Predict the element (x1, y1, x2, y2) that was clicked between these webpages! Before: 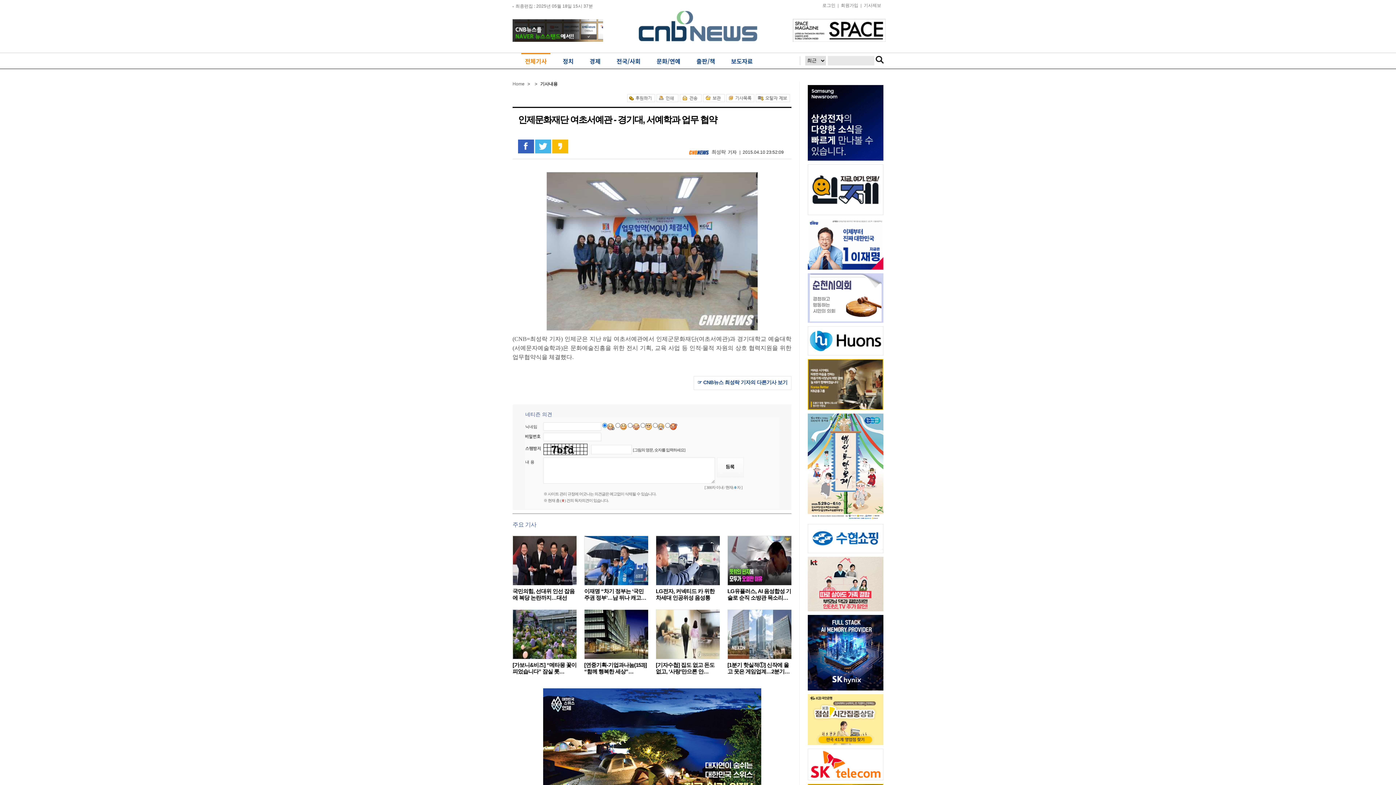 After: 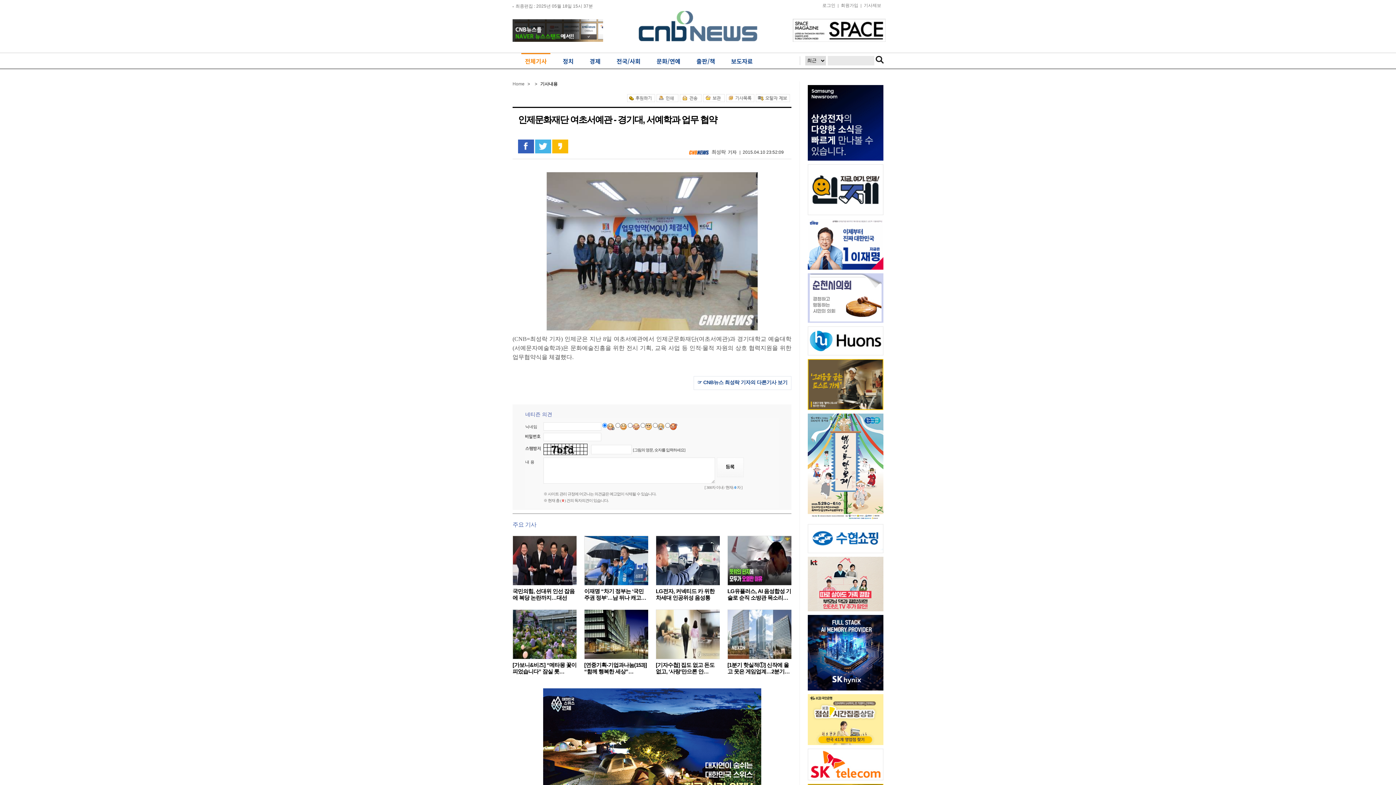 Action: bbox: (793, 37, 885, 42)